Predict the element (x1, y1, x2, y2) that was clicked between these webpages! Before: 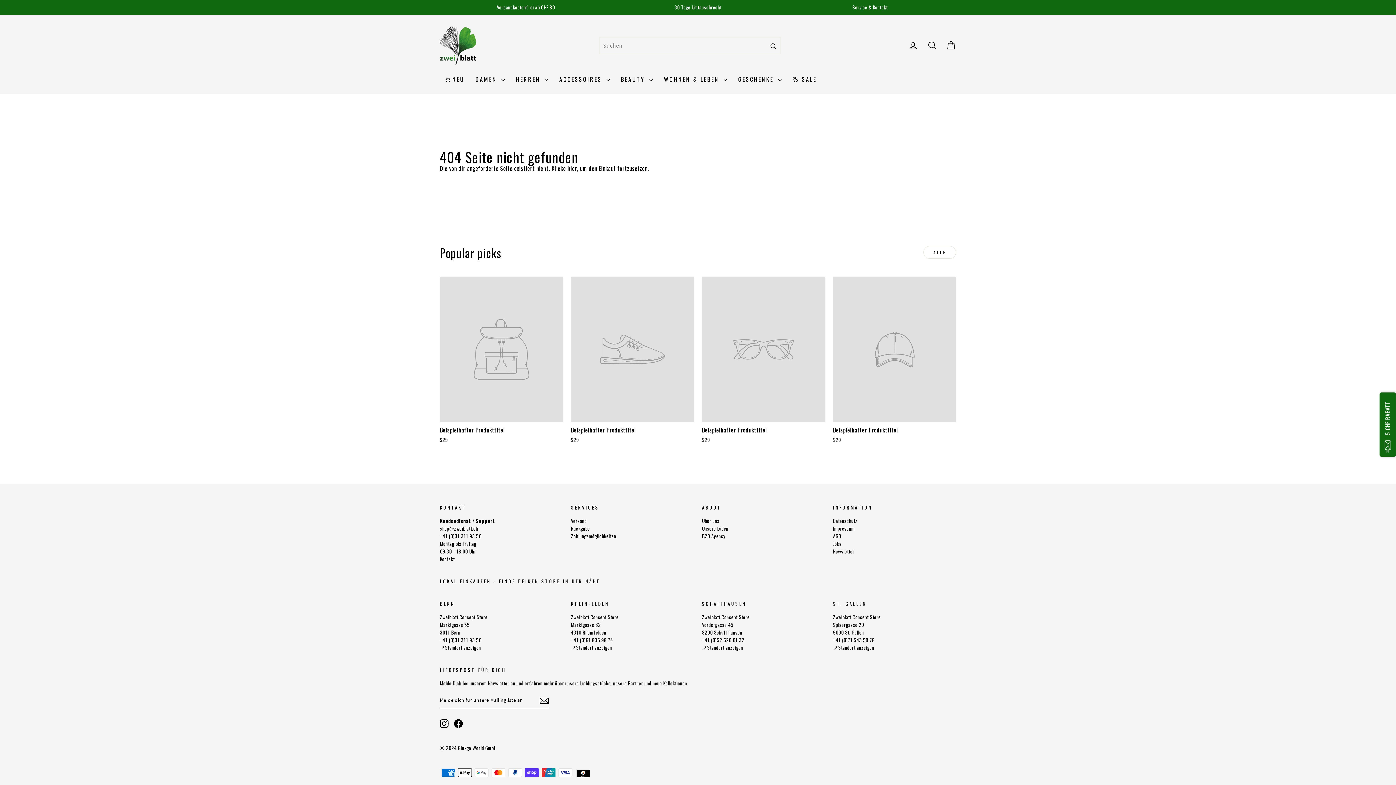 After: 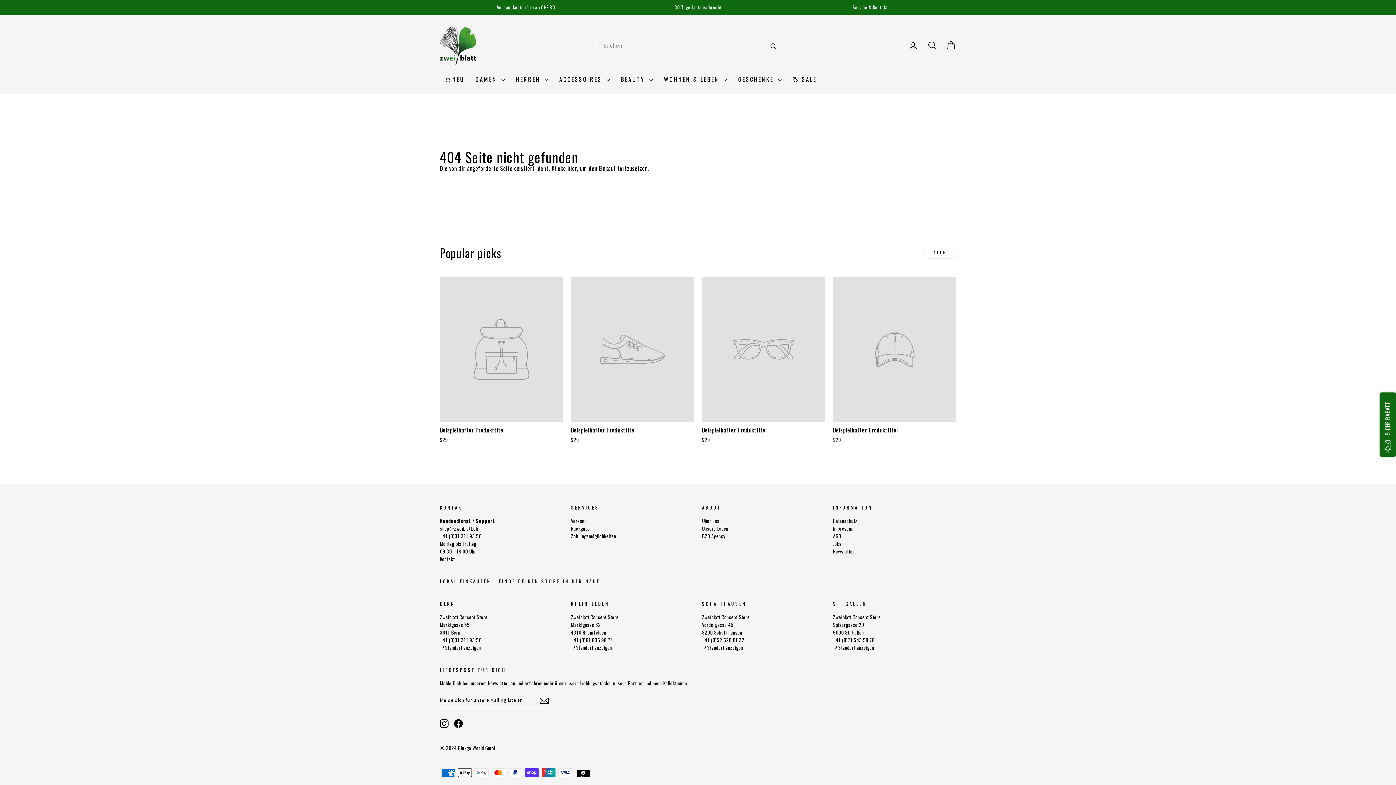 Action: label: Beispielhafter Produkttitel
$29 bbox: (440, 277, 563, 445)